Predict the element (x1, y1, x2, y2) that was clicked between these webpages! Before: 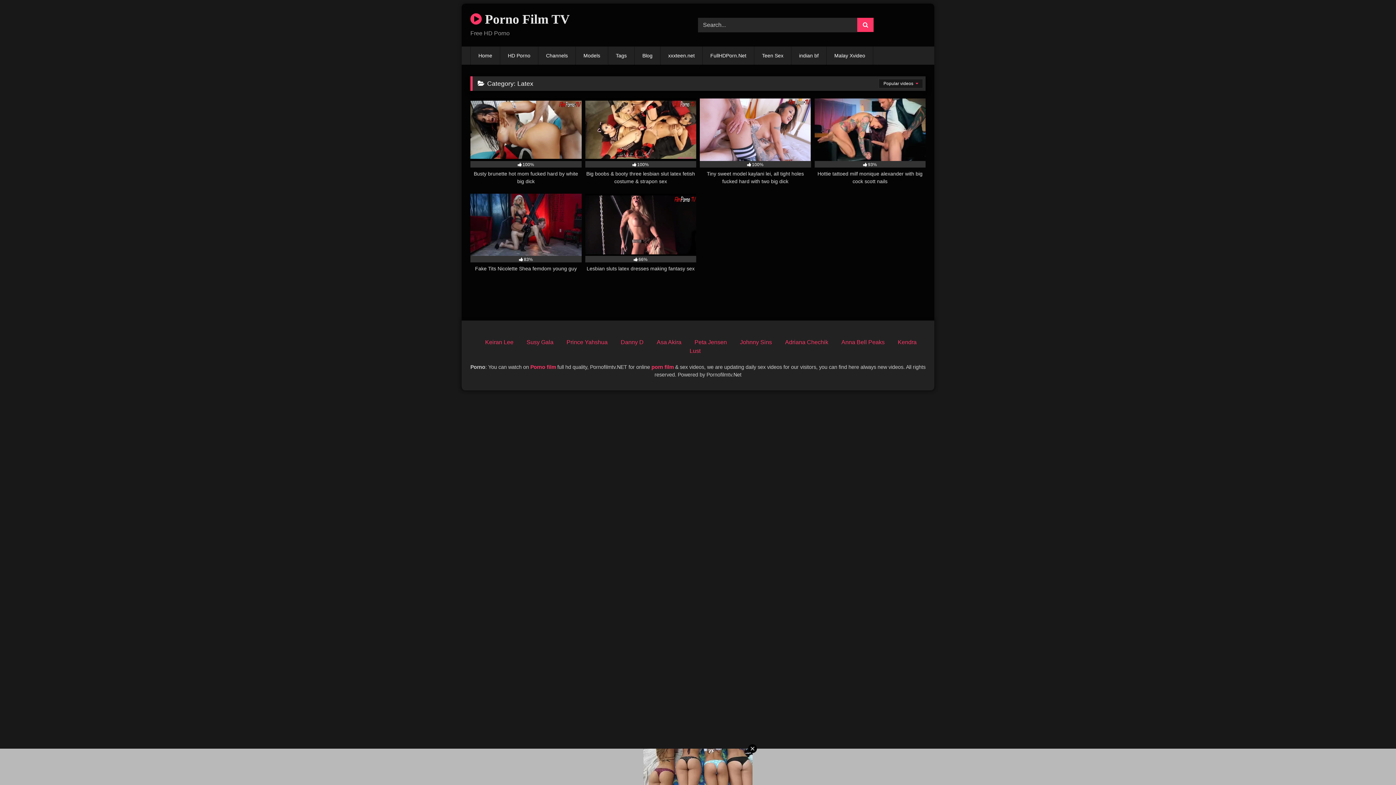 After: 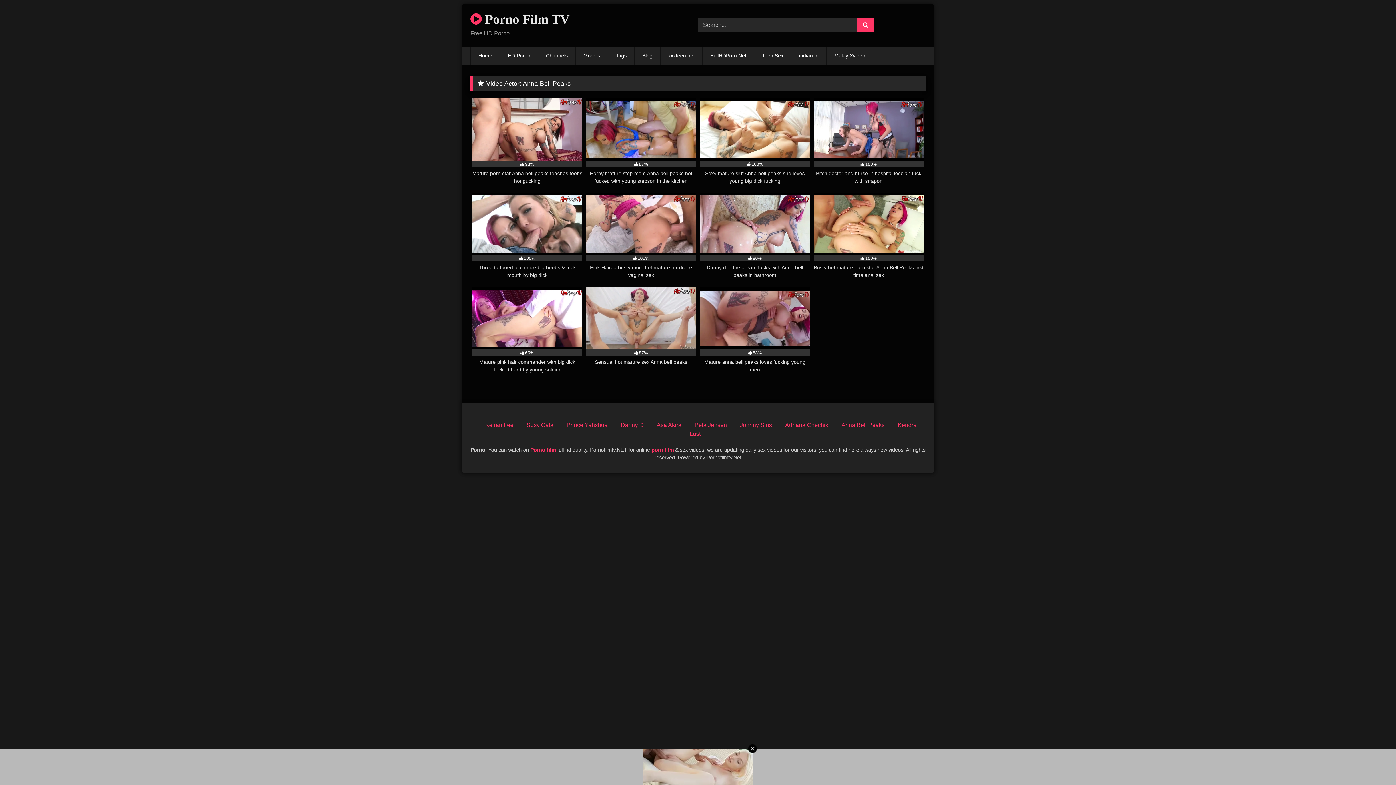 Action: bbox: (841, 339, 884, 345) label: Anna Bell Peaks